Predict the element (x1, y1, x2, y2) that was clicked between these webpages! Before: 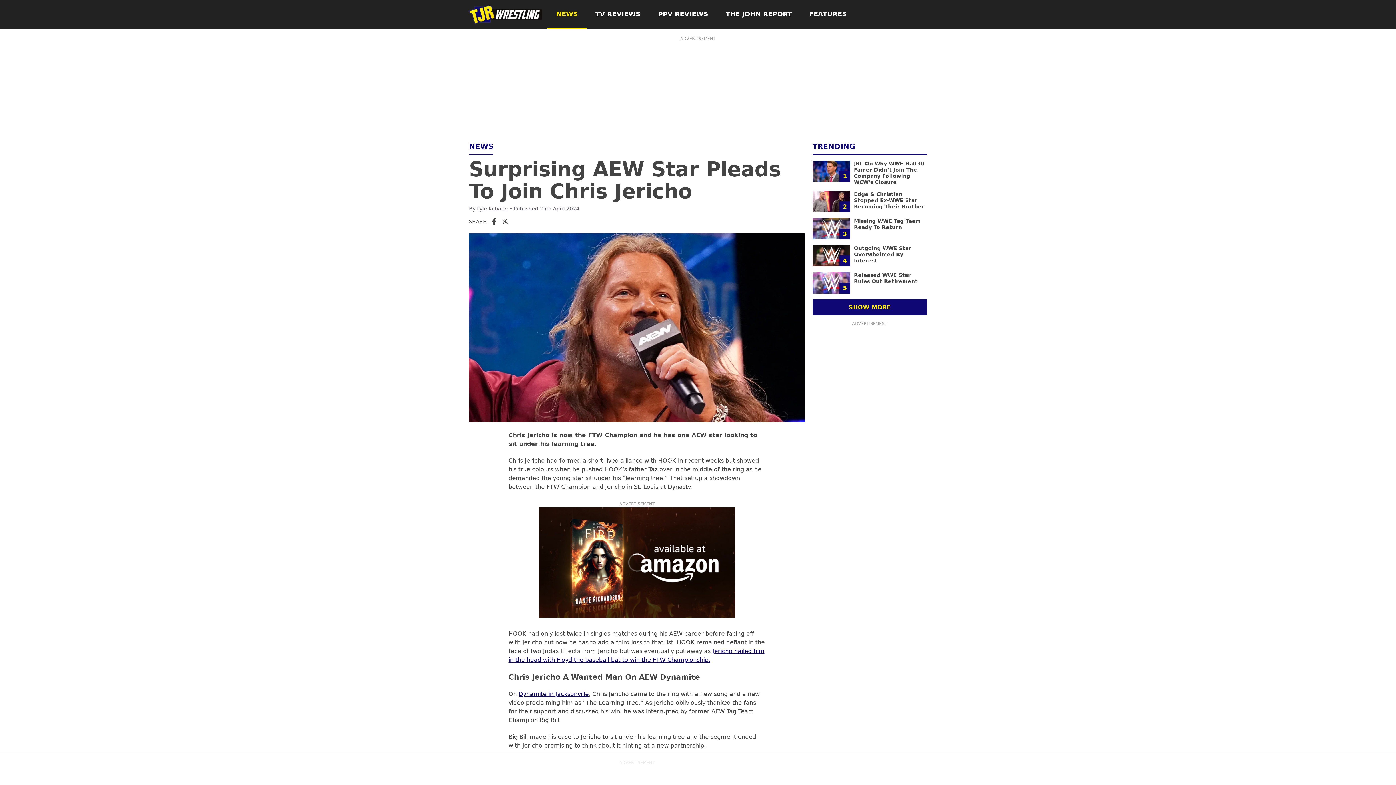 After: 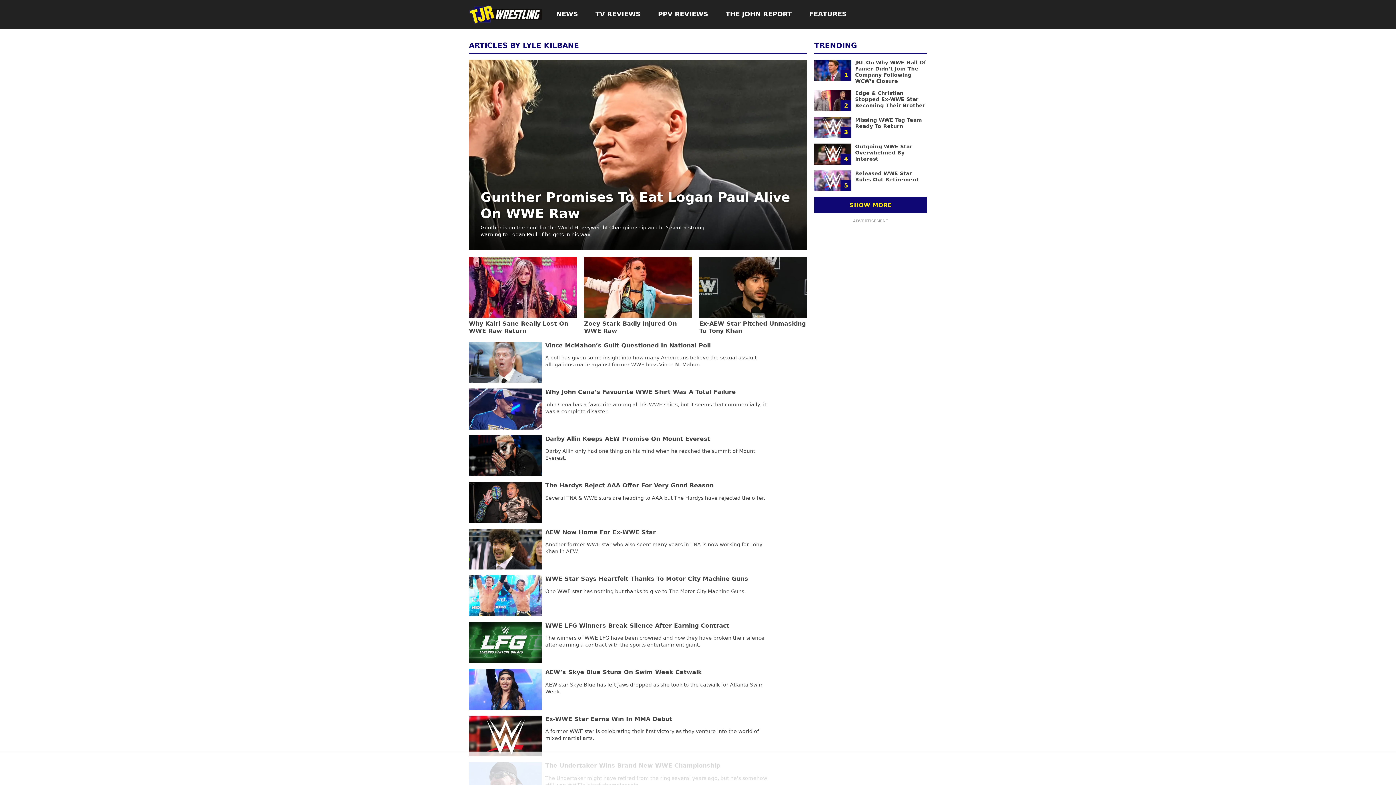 Action: bbox: (477, 205, 508, 211) label: Lyle Kilbane